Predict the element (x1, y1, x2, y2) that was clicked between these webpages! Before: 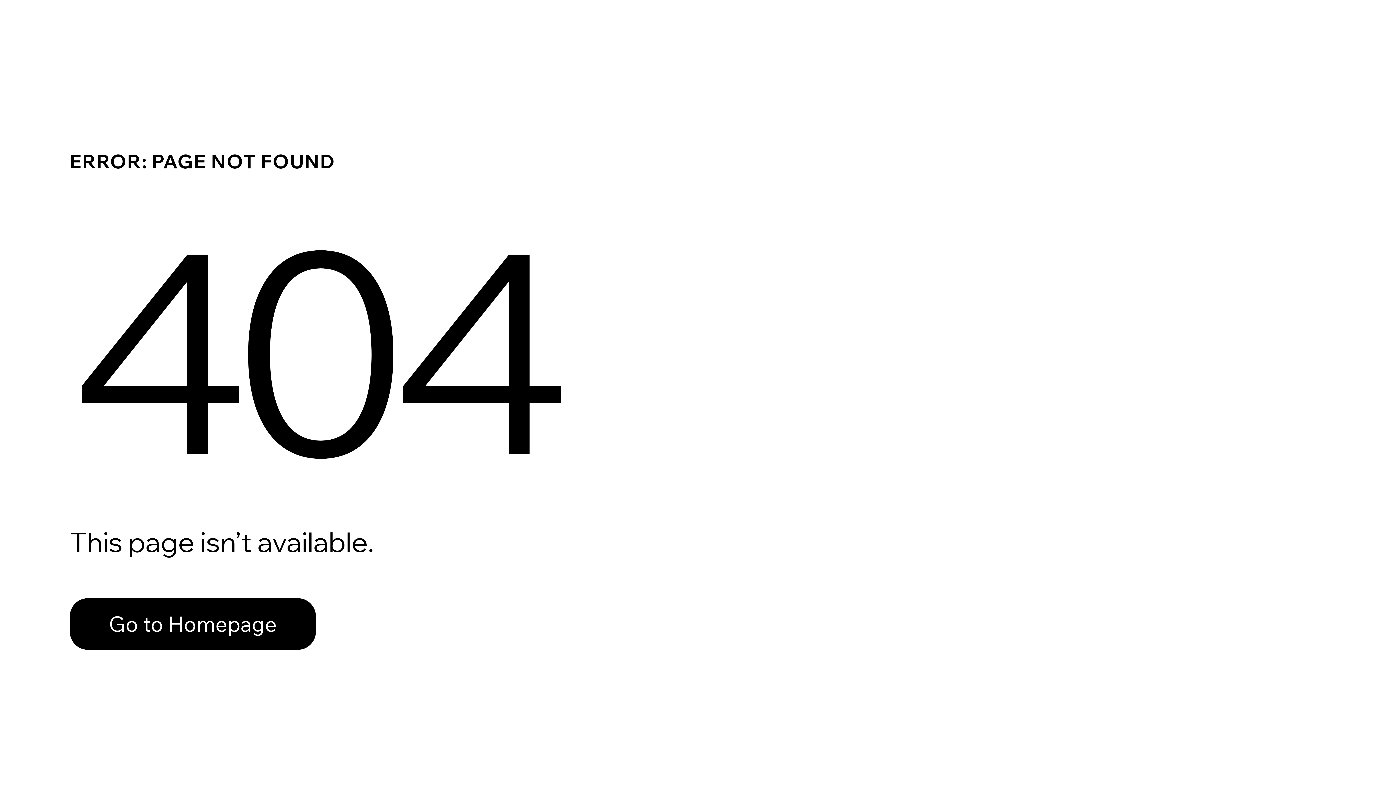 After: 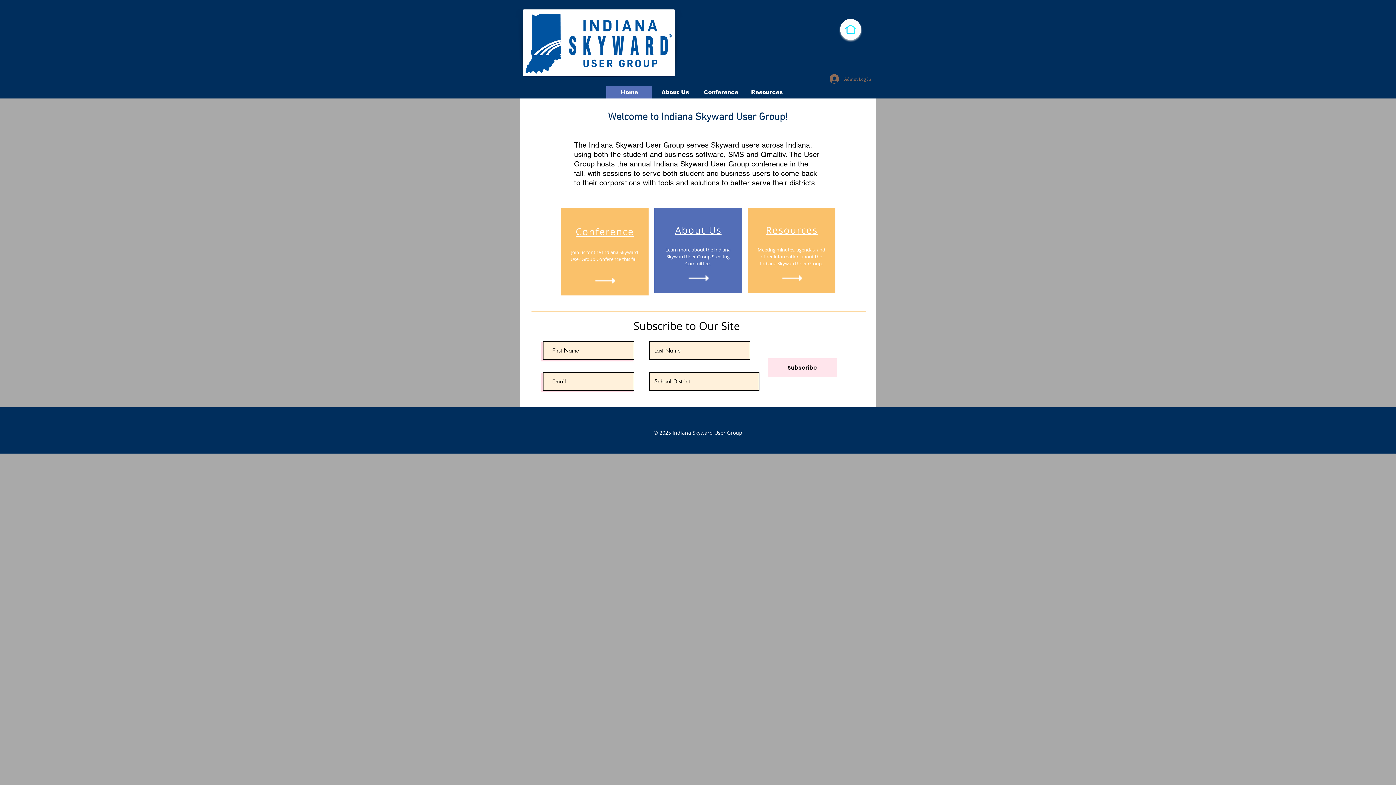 Action: label: Go to Homepage bbox: (69, 582, 768, 659)